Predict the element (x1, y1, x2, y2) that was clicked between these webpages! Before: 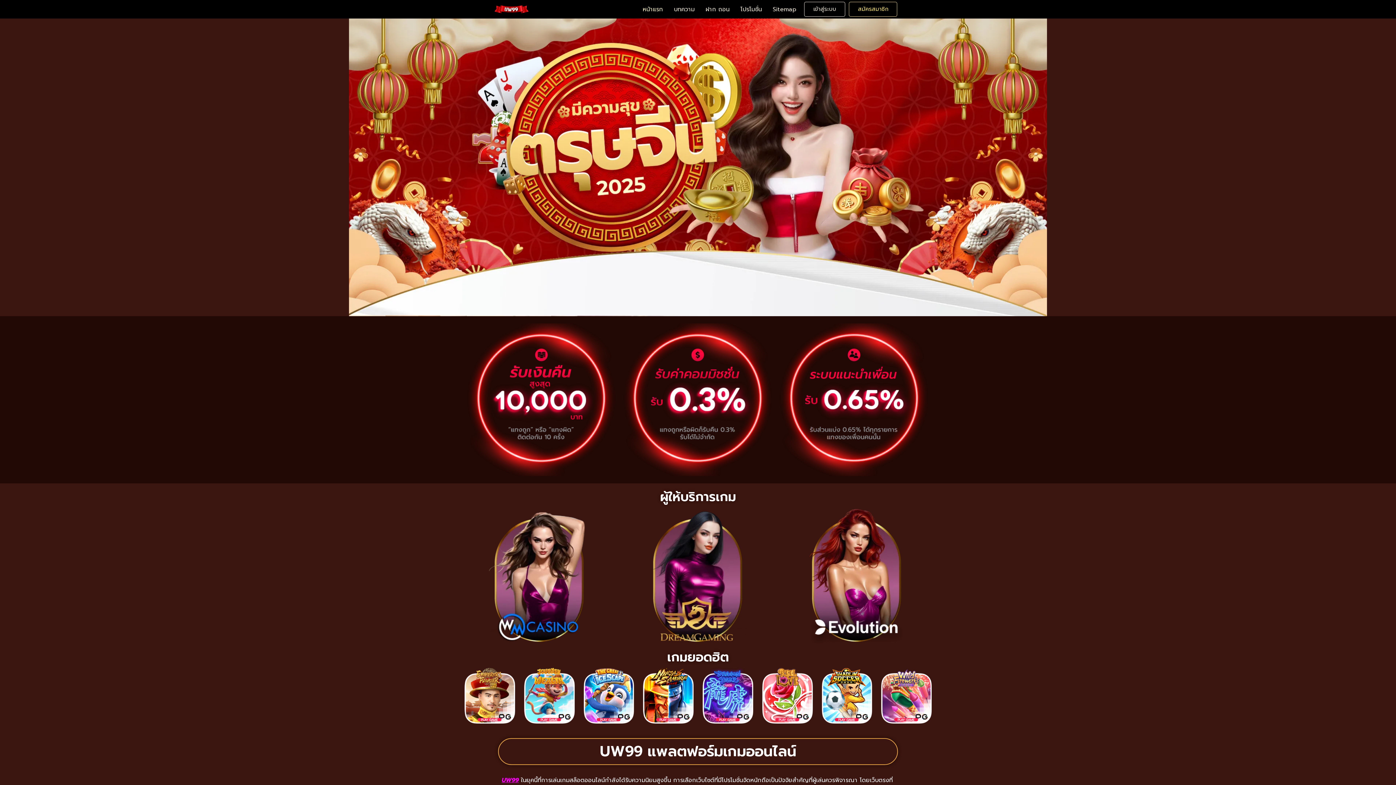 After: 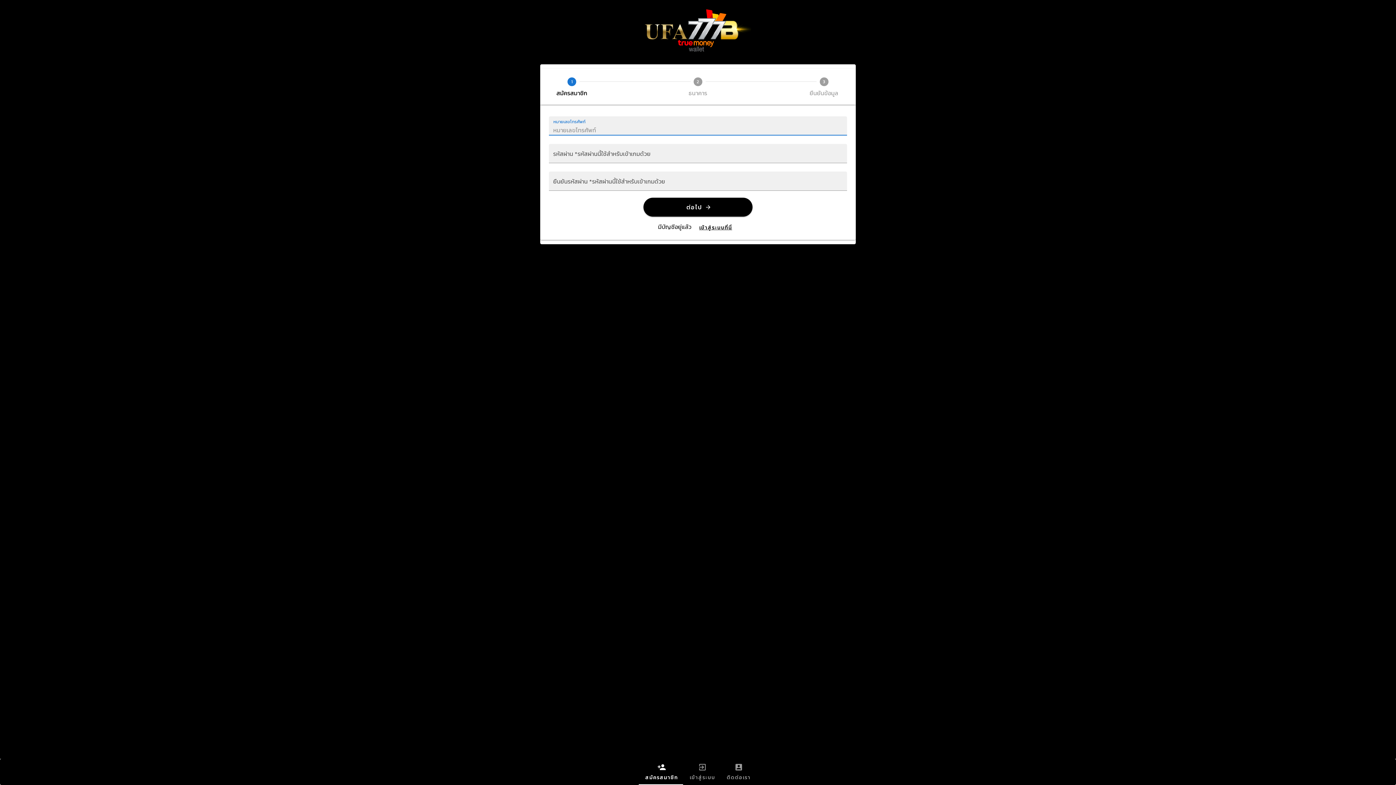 Action: bbox: (737, 2, 765, 16) label: โปรโมชั่น